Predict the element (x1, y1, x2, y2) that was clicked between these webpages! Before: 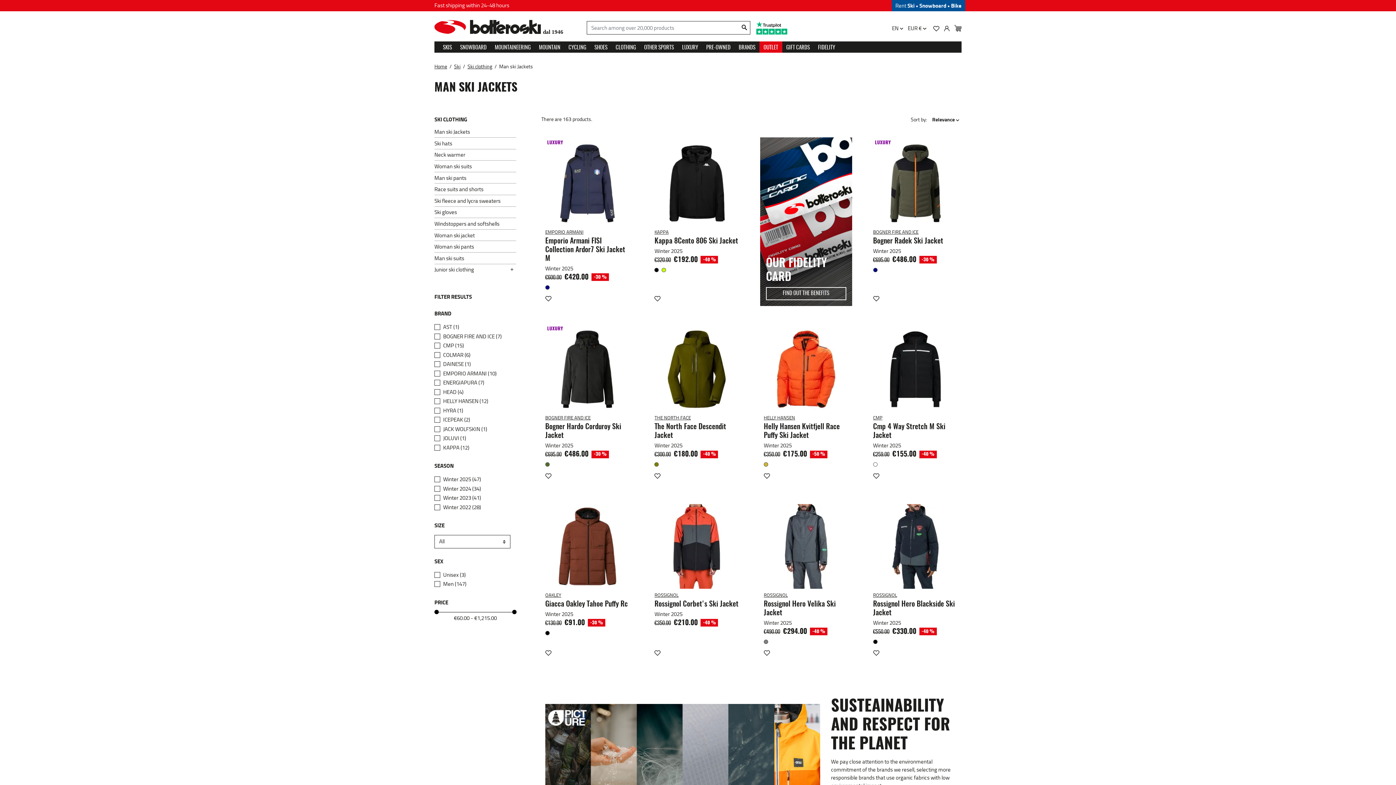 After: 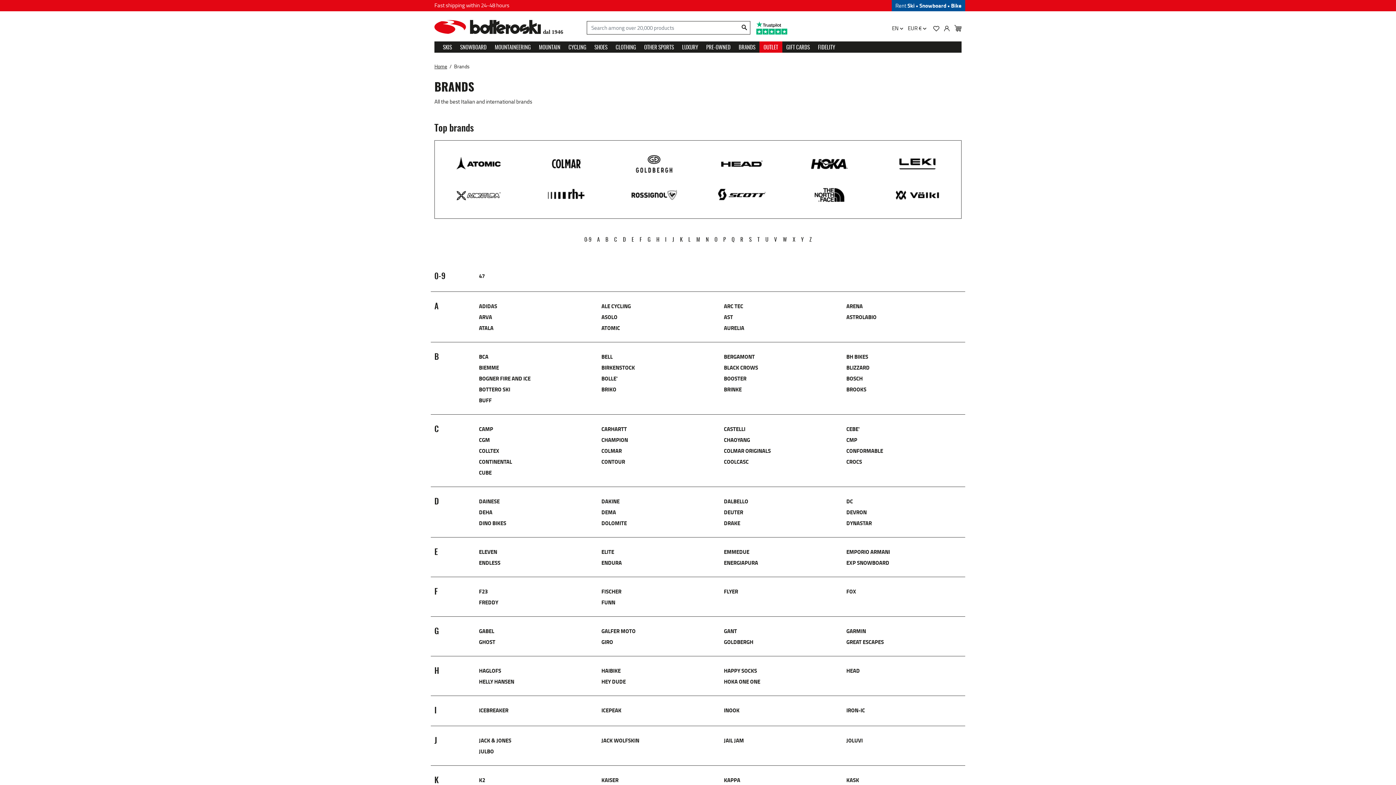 Action: label: BRANDS bbox: (734, 41, 759, 52)